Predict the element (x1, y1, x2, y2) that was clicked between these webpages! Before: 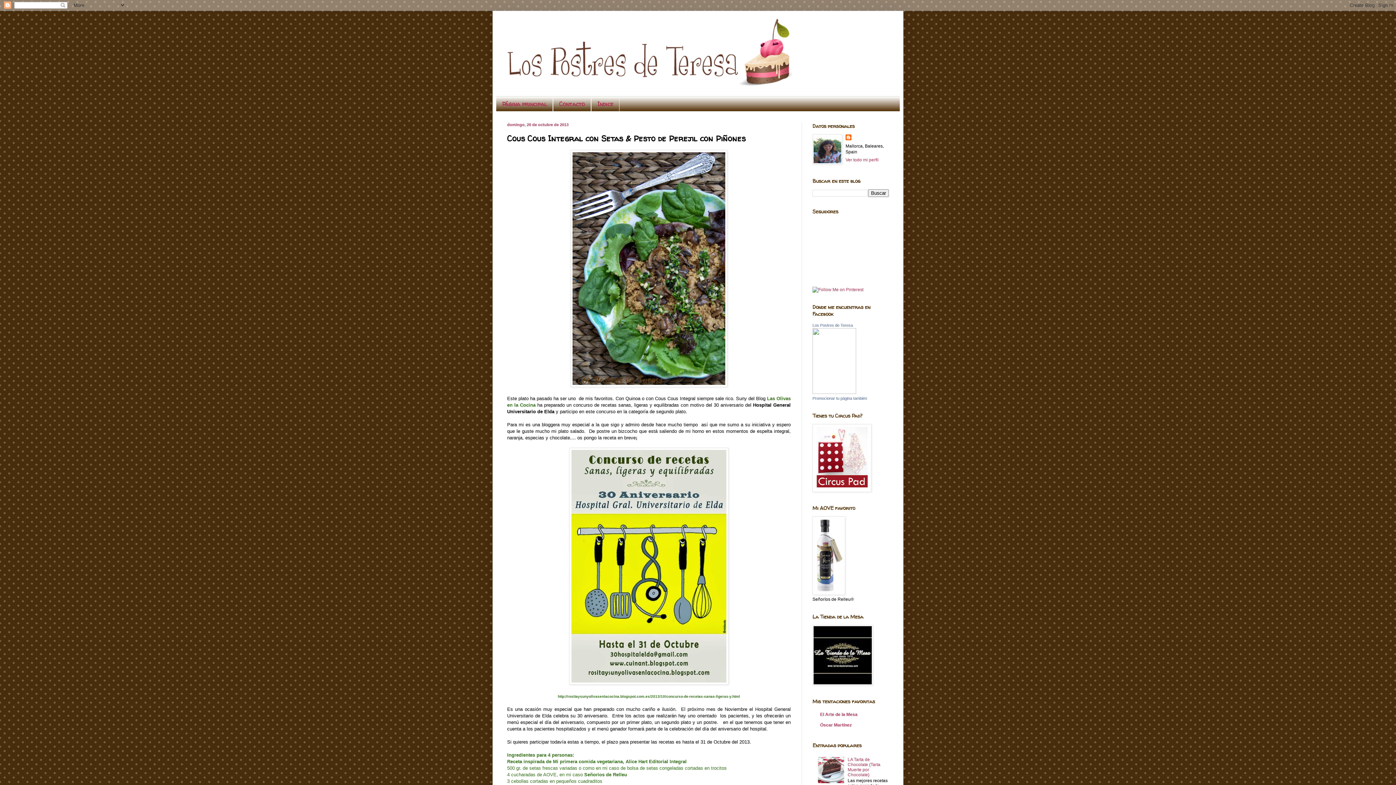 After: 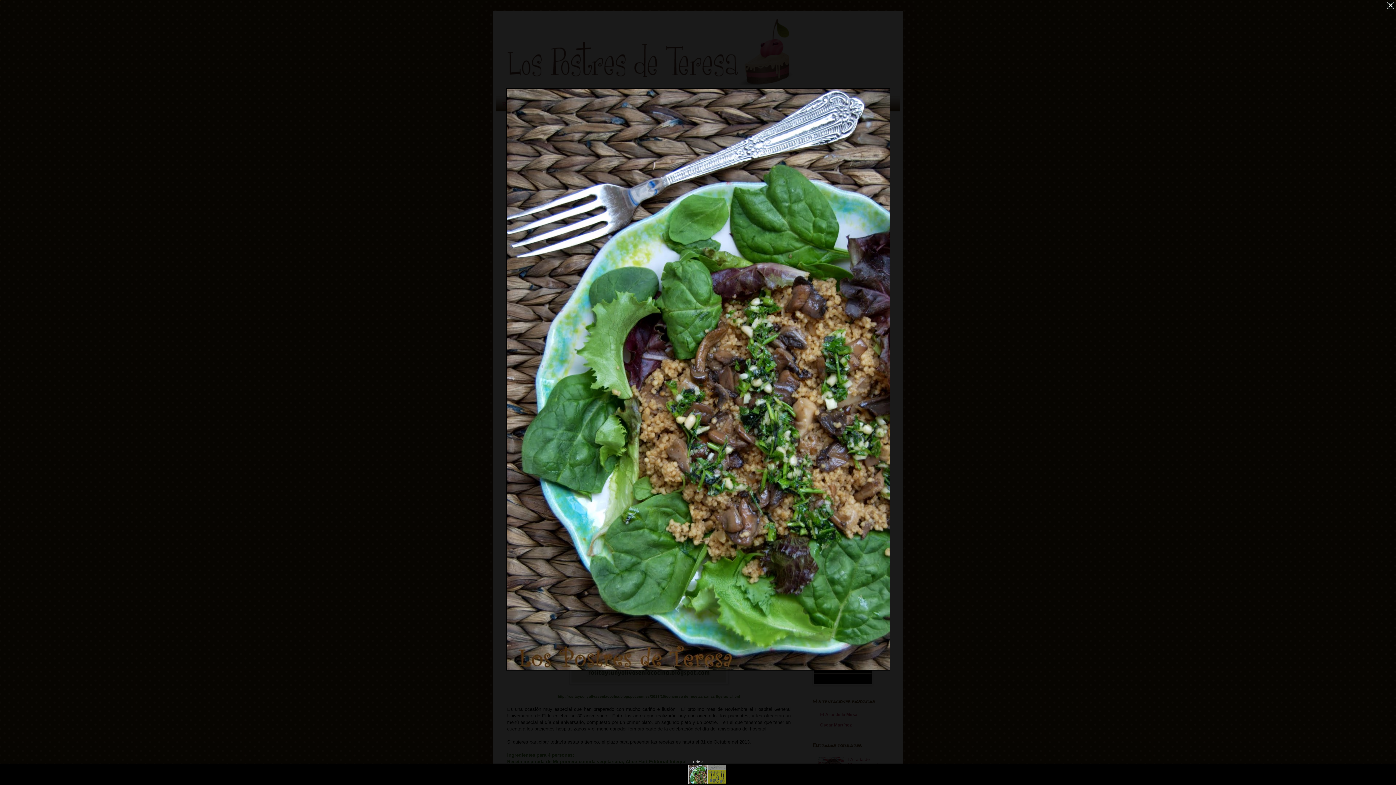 Action: bbox: (570, 382, 727, 388)